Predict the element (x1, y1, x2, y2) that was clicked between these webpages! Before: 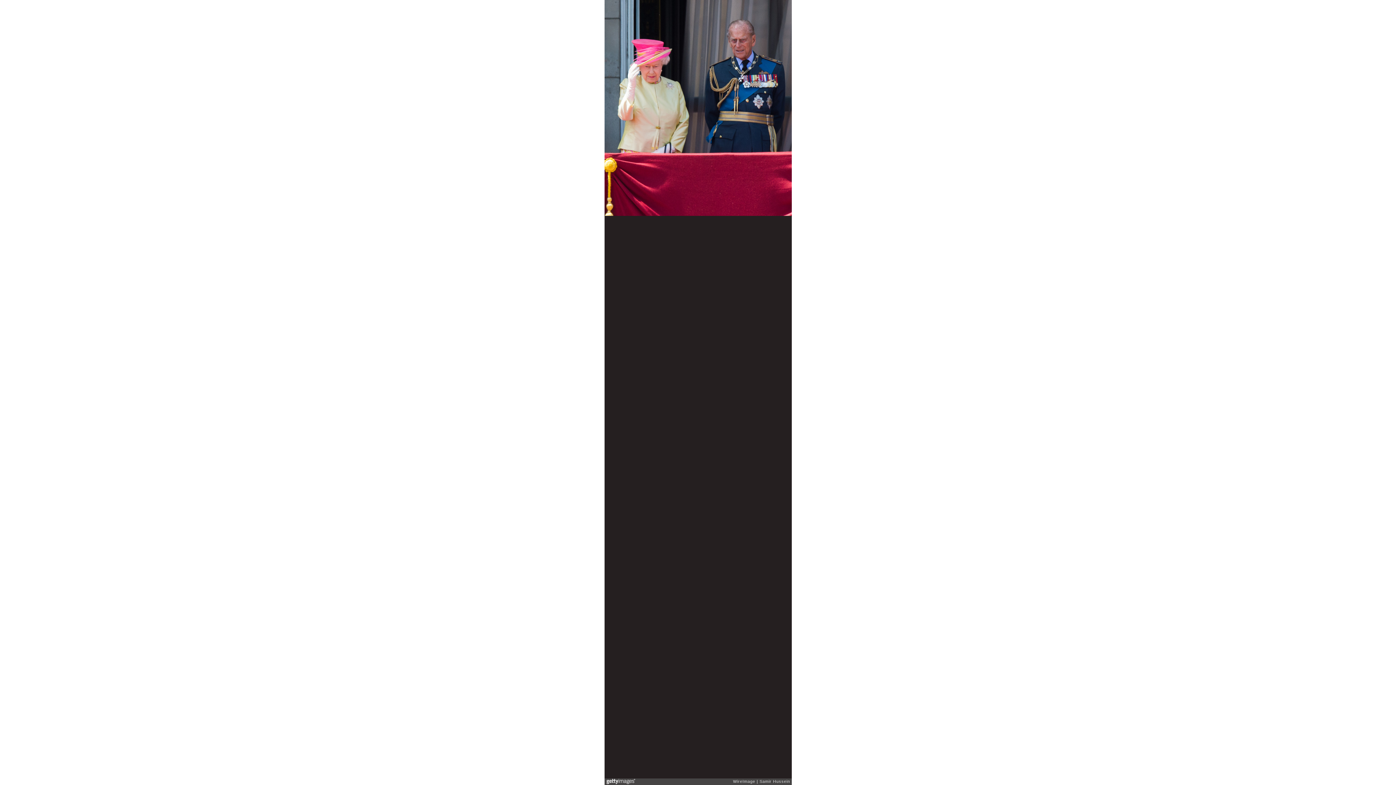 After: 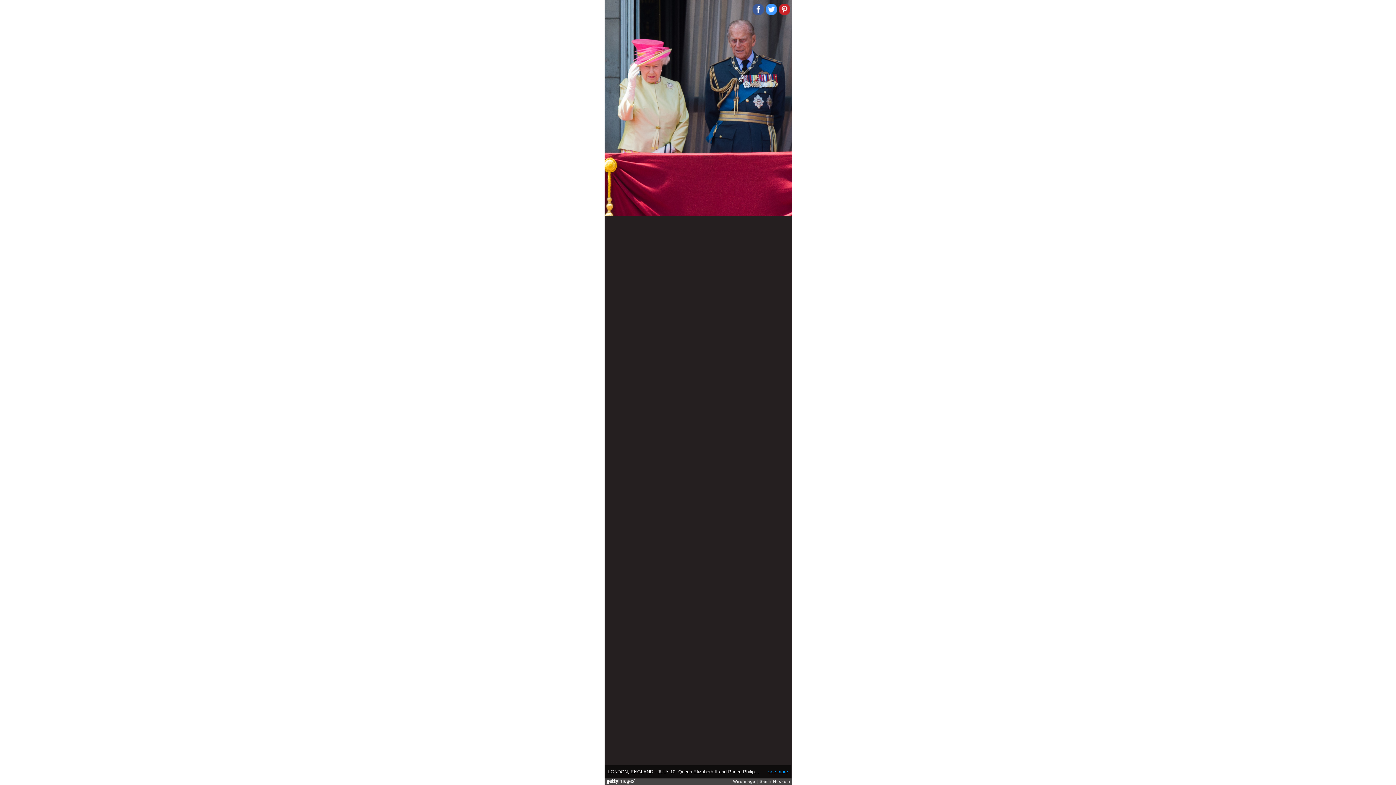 Action: bbox: (768, 769, 788, 775) label: see more